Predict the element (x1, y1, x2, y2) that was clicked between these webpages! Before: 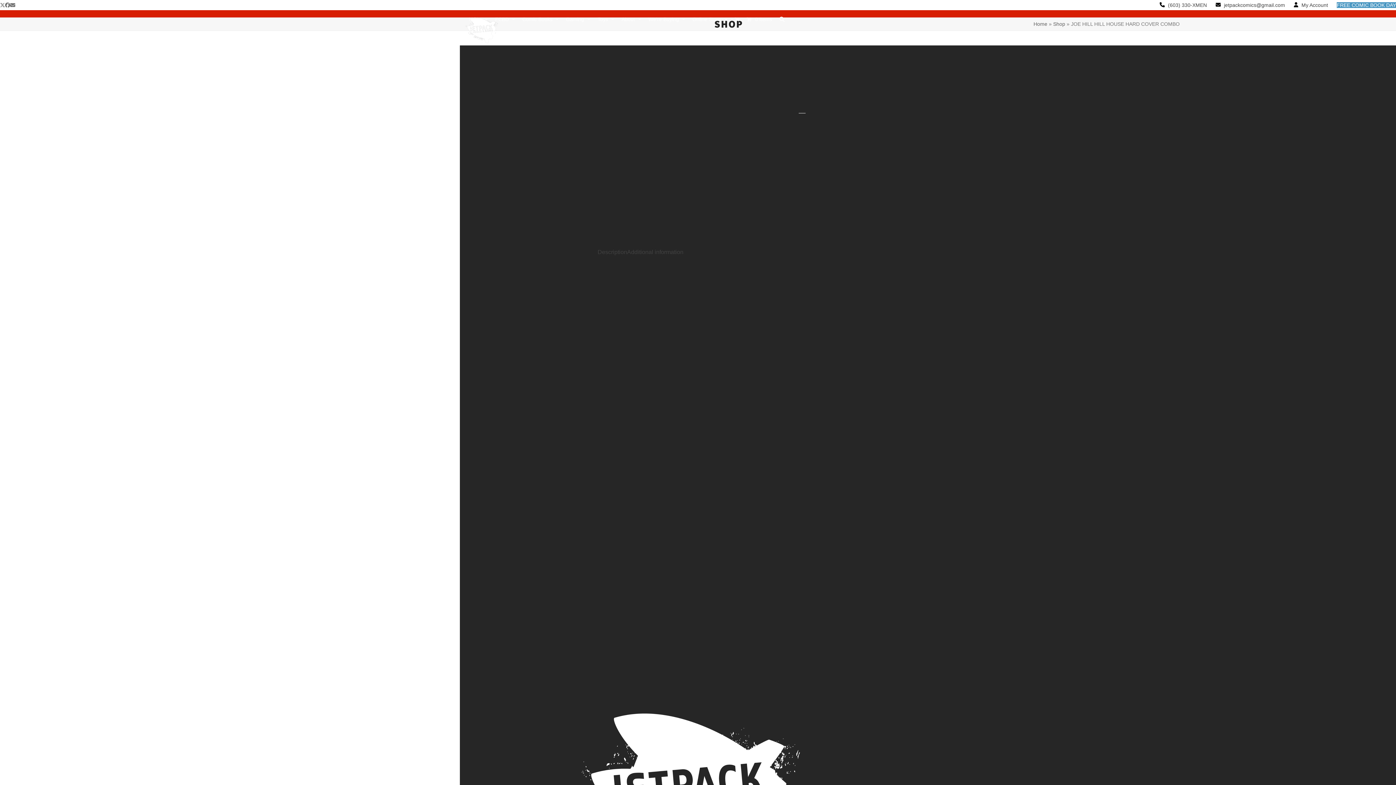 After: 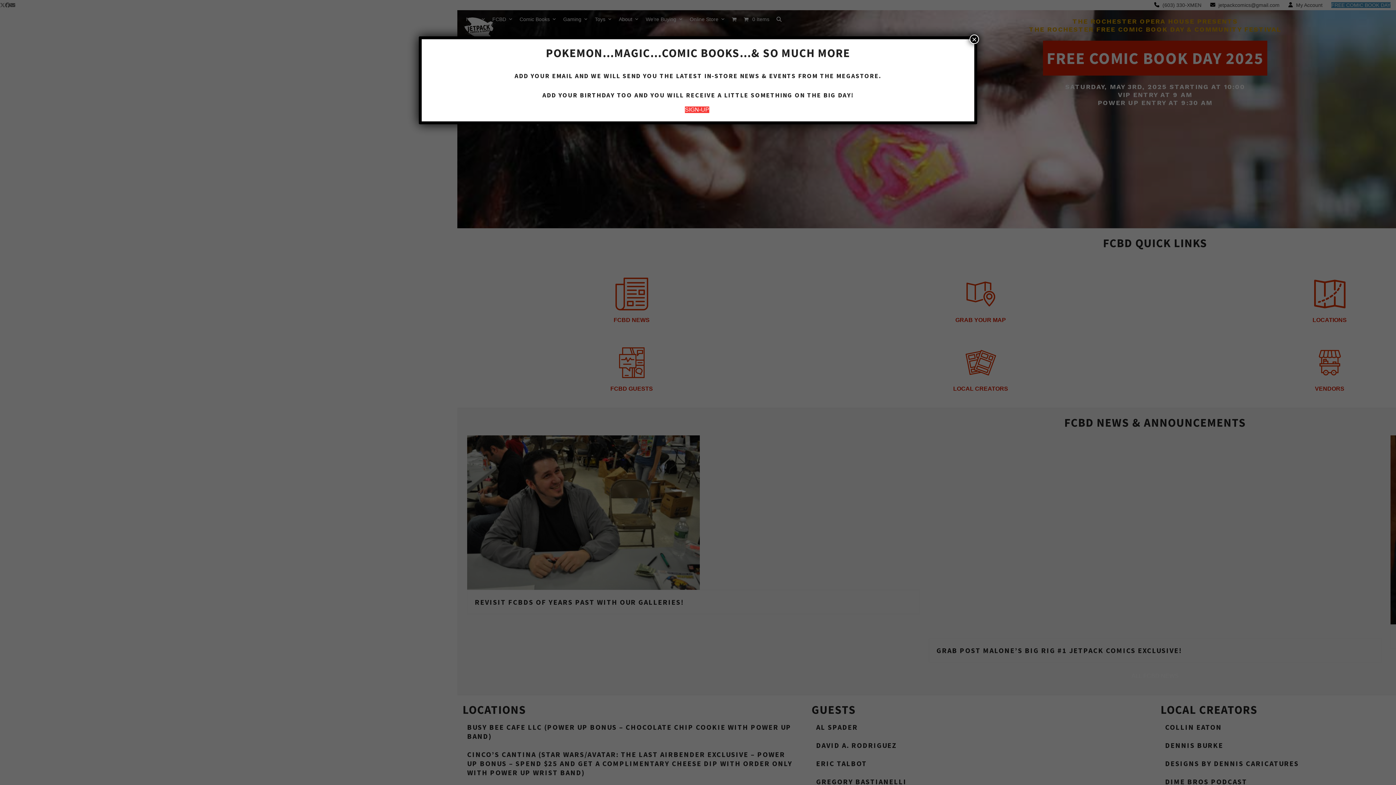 Action: label: FCBD  bbox: (491, 13, 518, 24)